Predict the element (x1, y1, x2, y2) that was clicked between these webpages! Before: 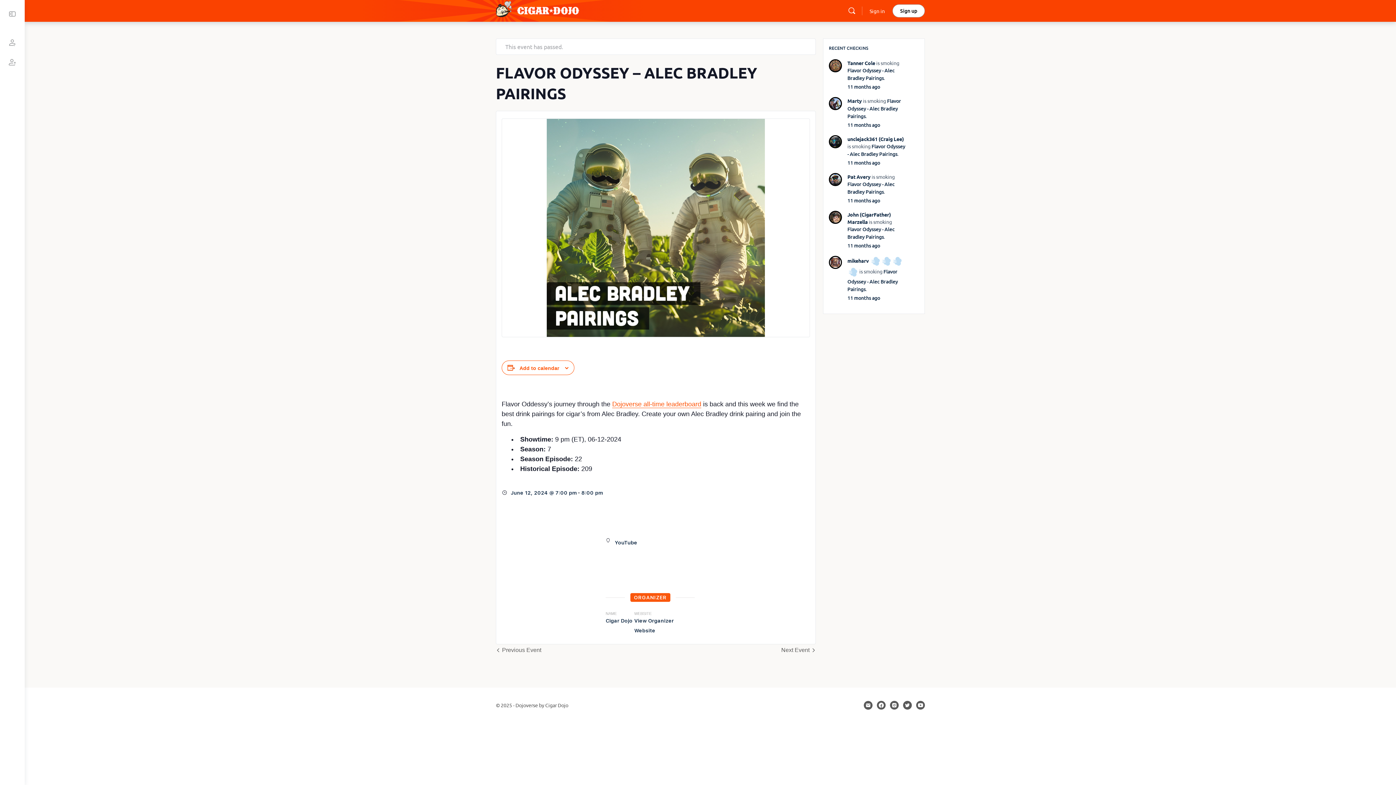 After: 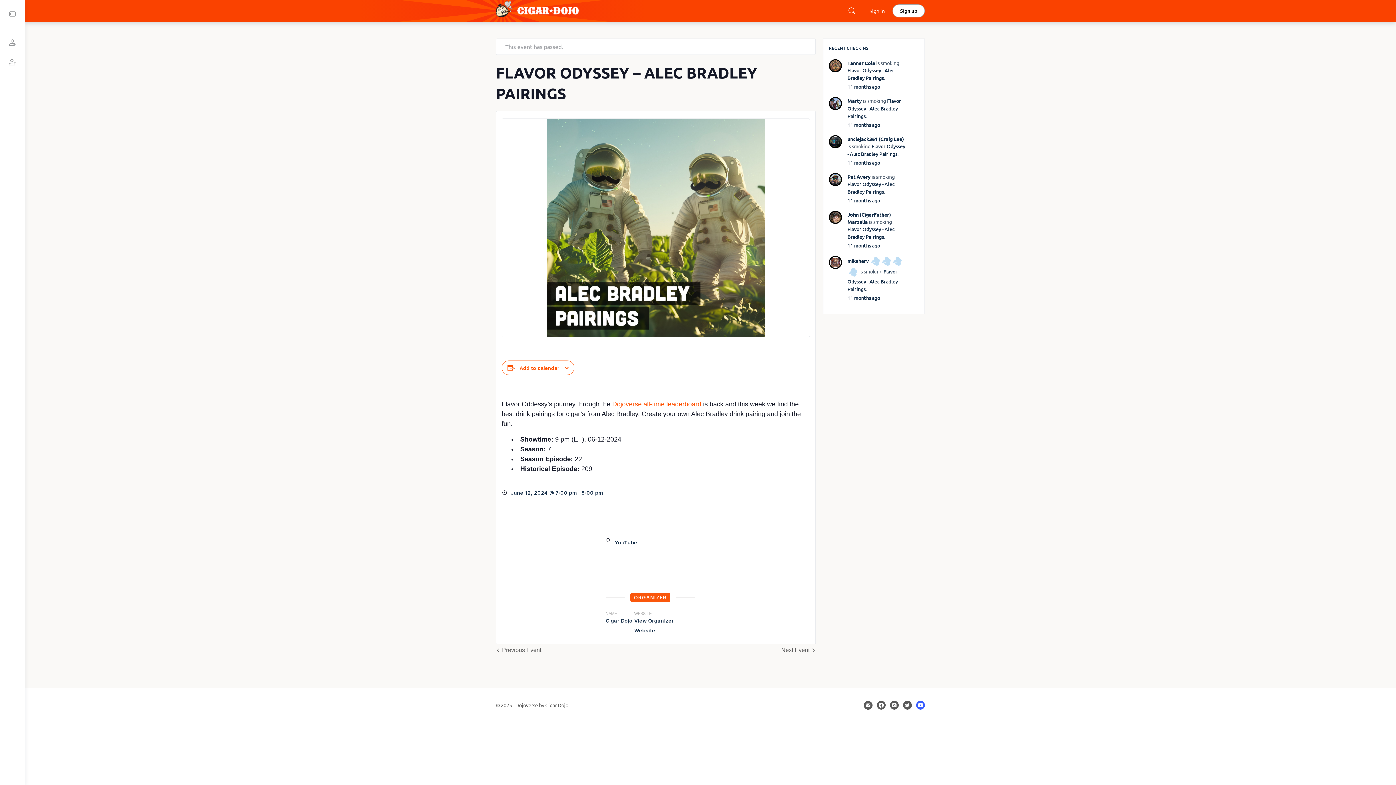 Action: bbox: (916, 701, 925, 710)